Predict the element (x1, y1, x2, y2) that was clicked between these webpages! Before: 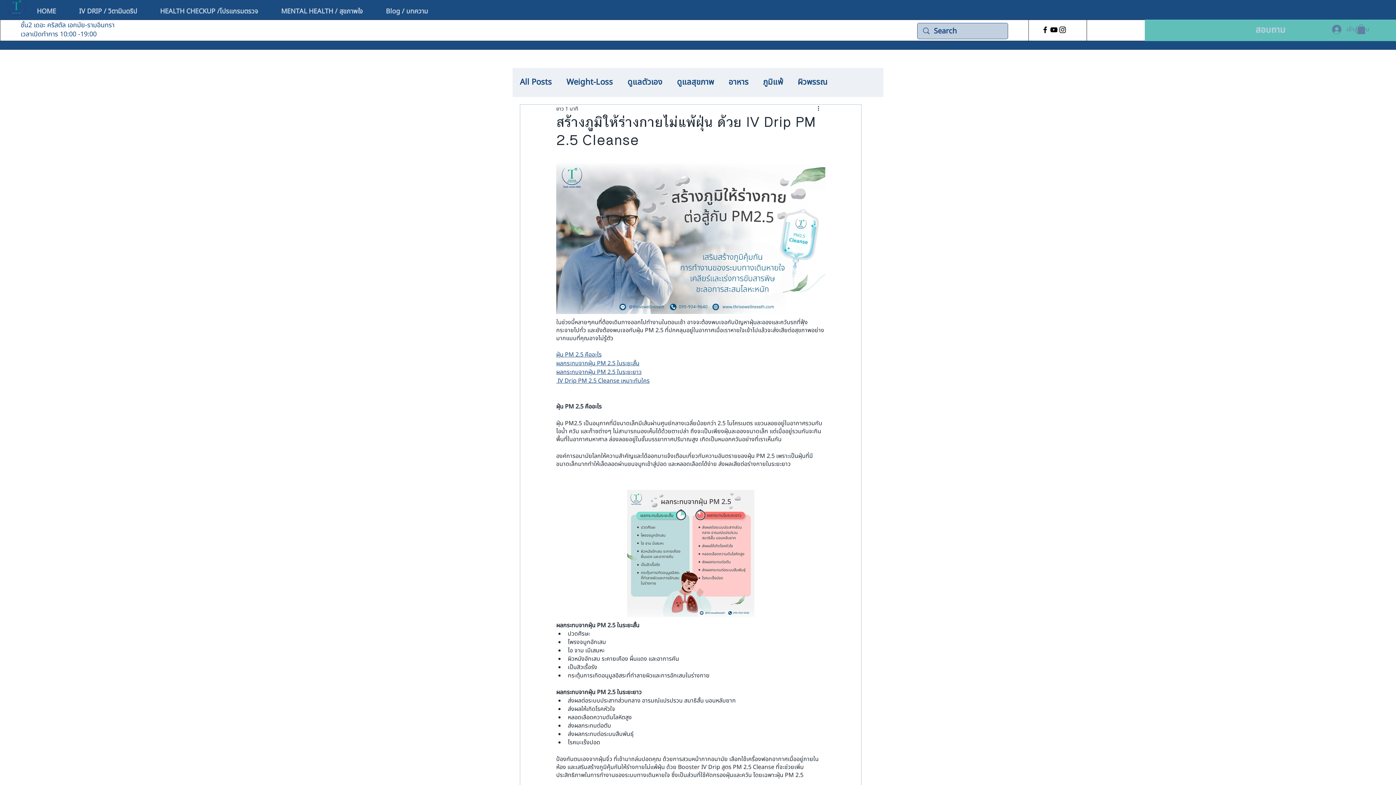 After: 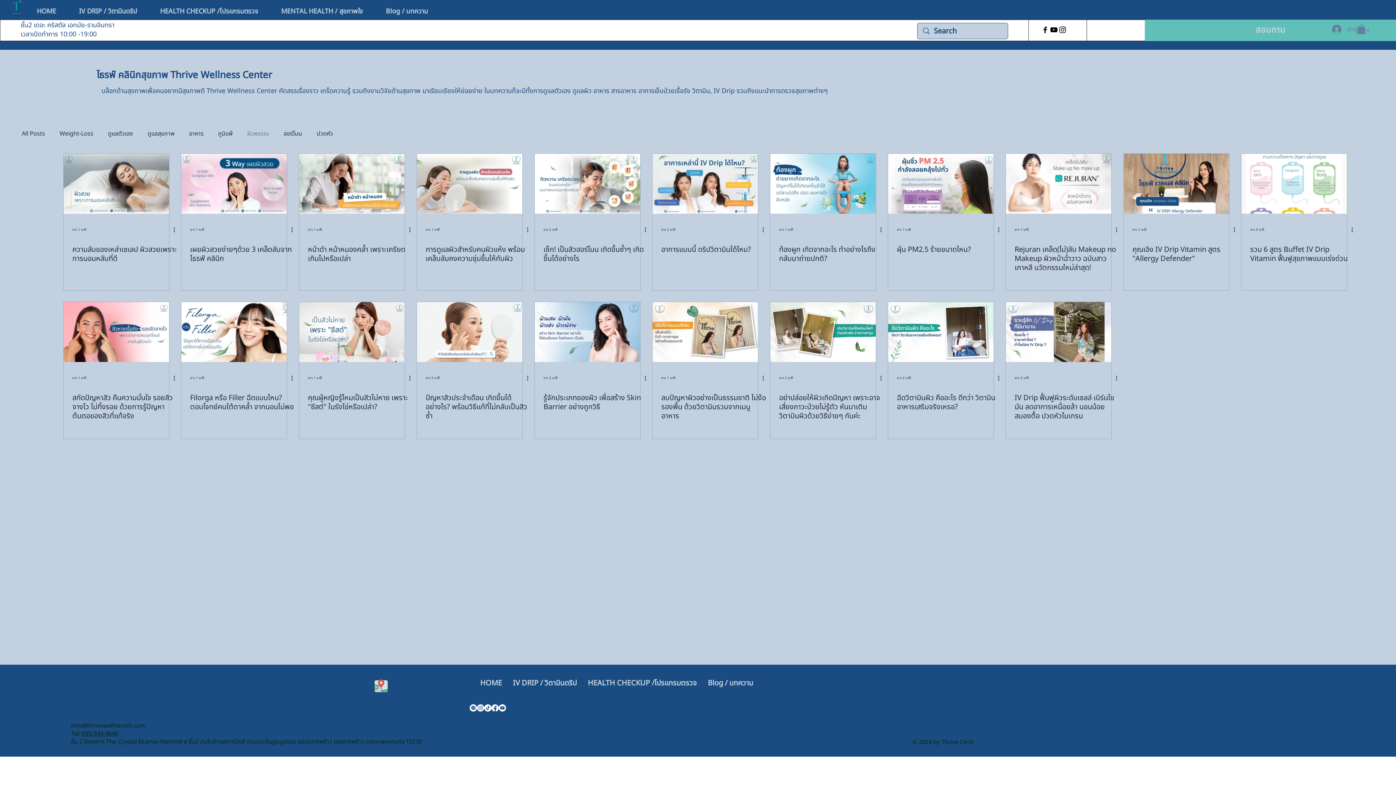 Action: label: ผิวพรรณ bbox: (797, 76, 827, 87)